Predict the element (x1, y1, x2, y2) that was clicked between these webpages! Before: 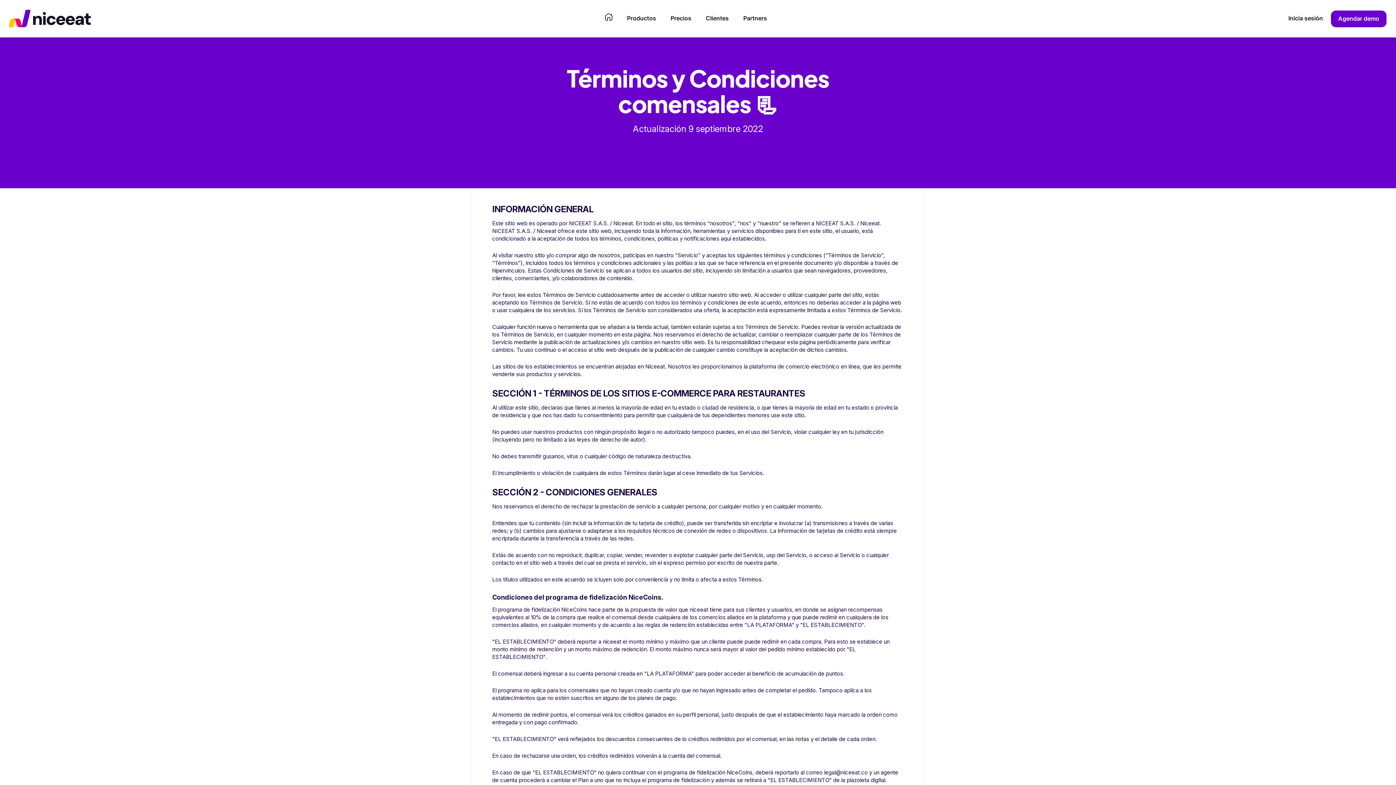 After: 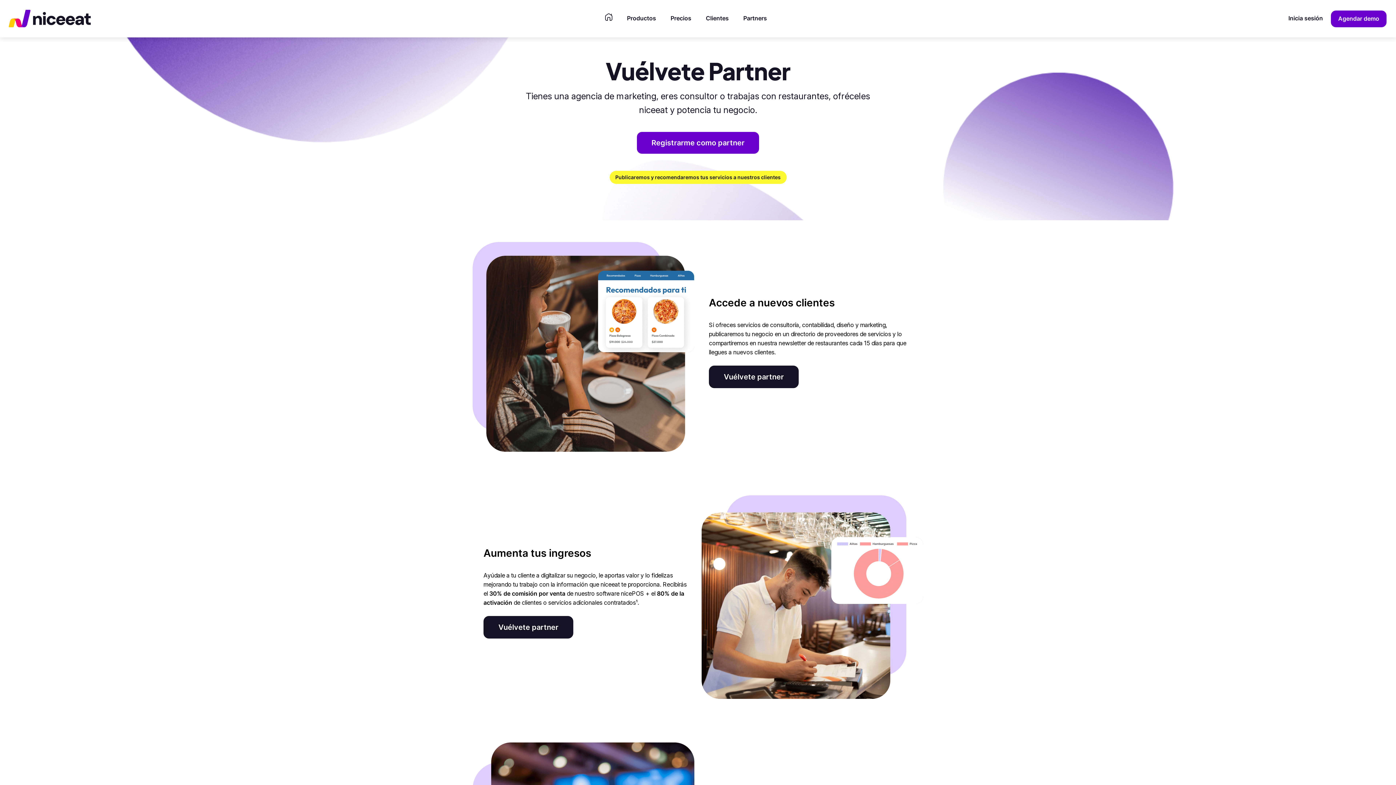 Action: label: Partners bbox: (736, 9, 774, 28)